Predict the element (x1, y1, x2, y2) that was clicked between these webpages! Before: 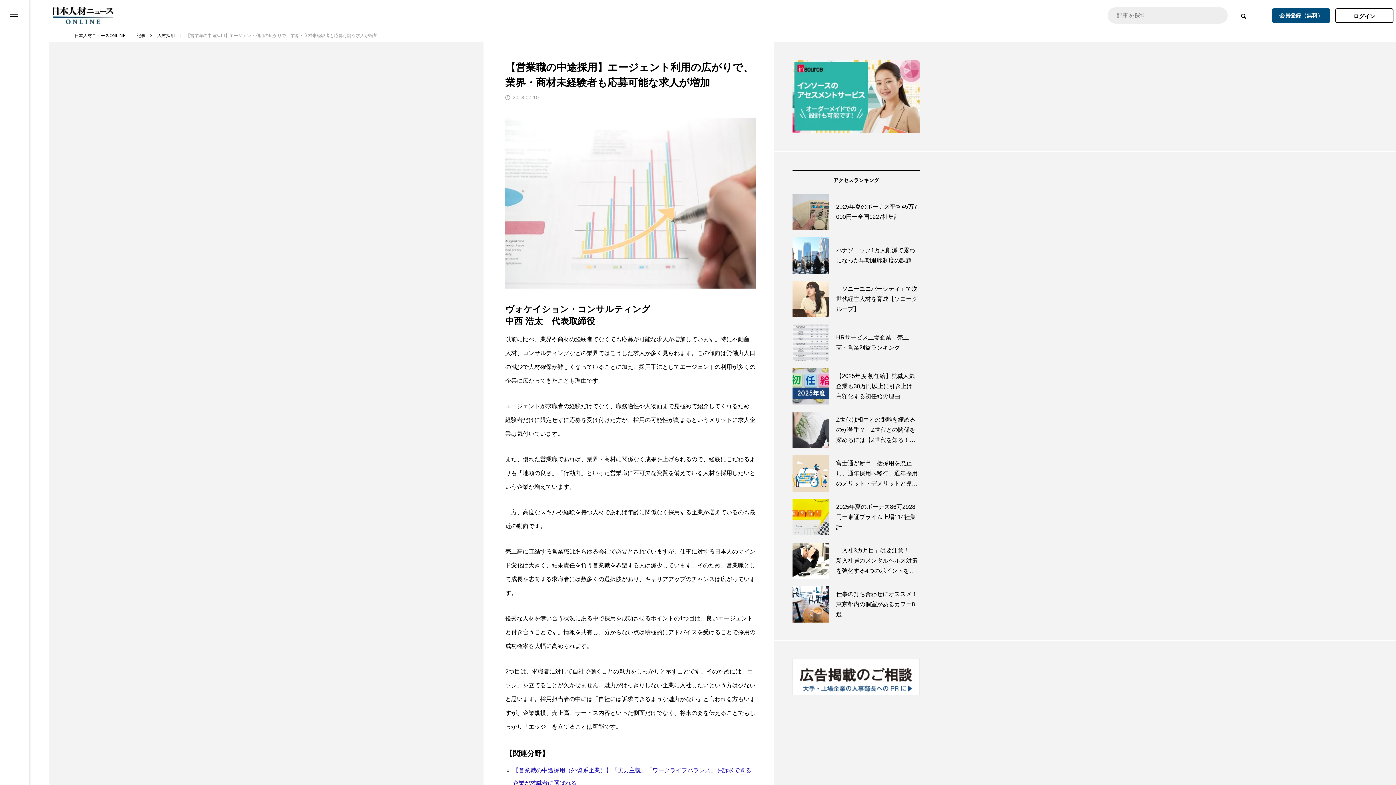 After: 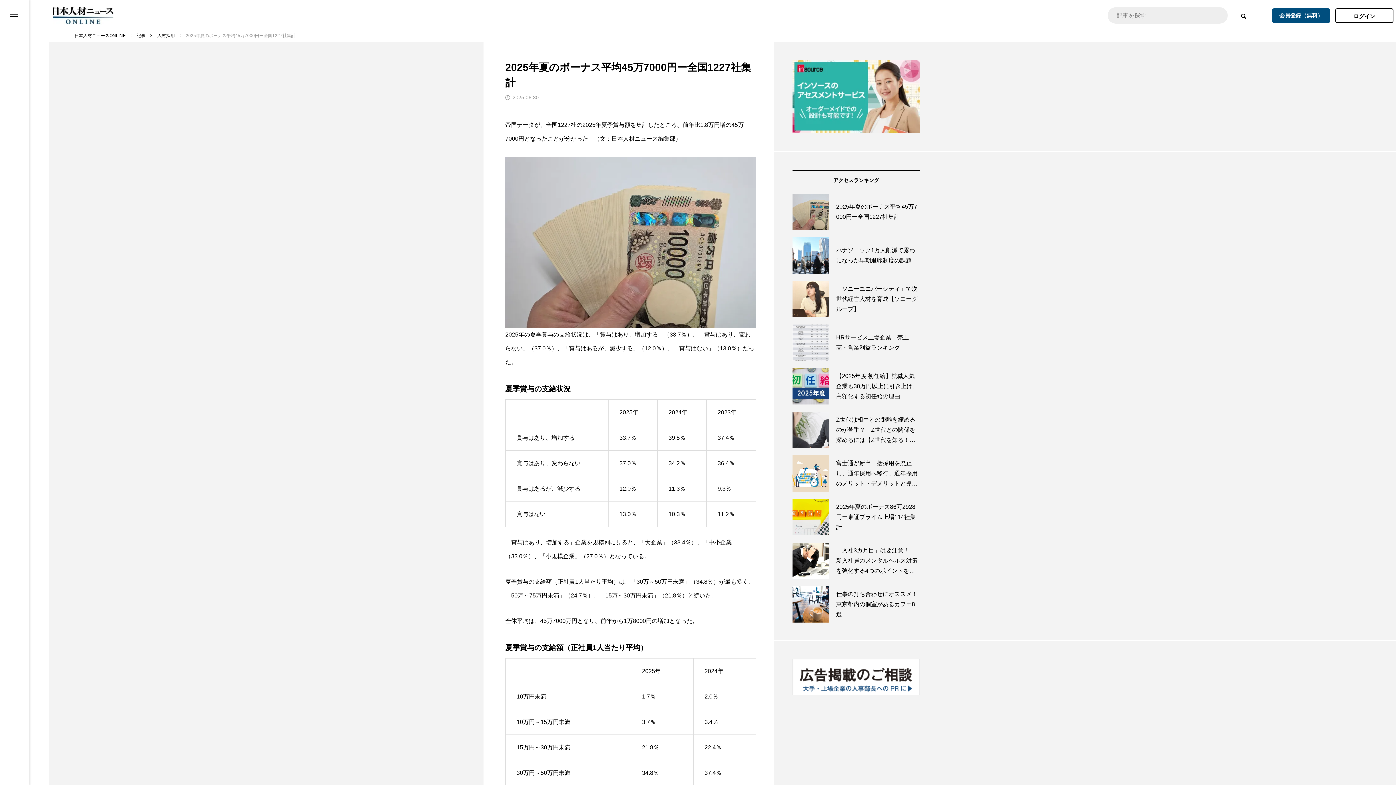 Action: bbox: (792, 193, 829, 230)